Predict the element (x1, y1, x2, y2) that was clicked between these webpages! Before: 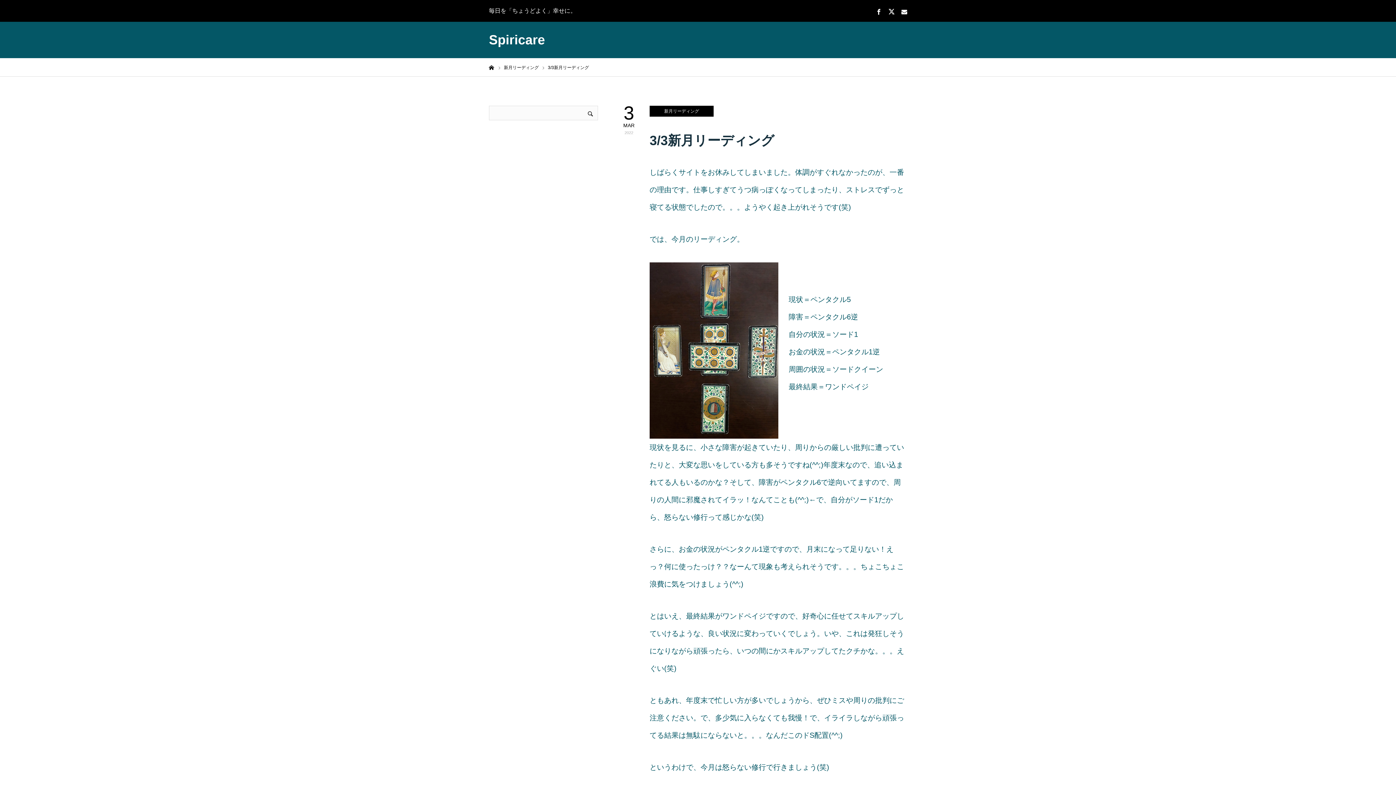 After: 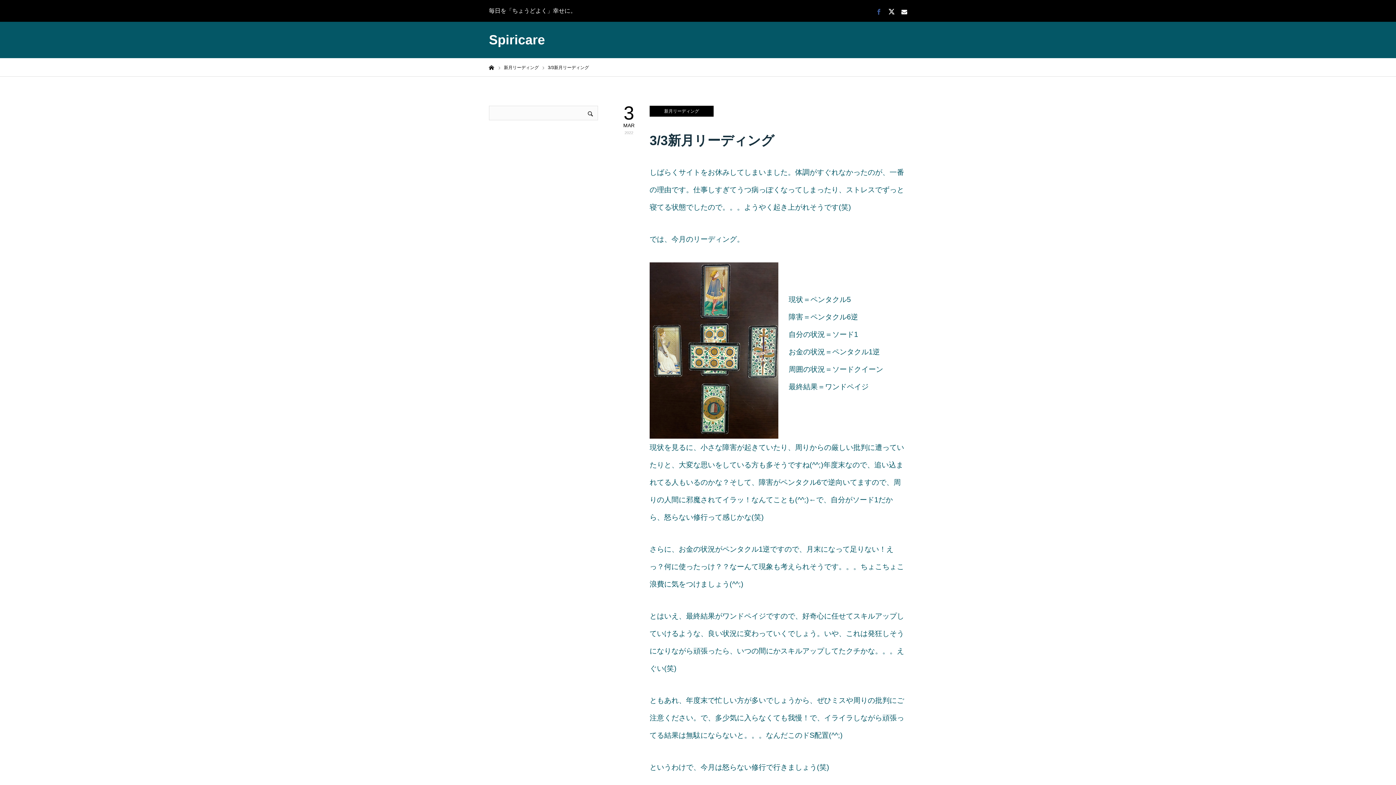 Action: bbox: (872, 5, 885, 17)